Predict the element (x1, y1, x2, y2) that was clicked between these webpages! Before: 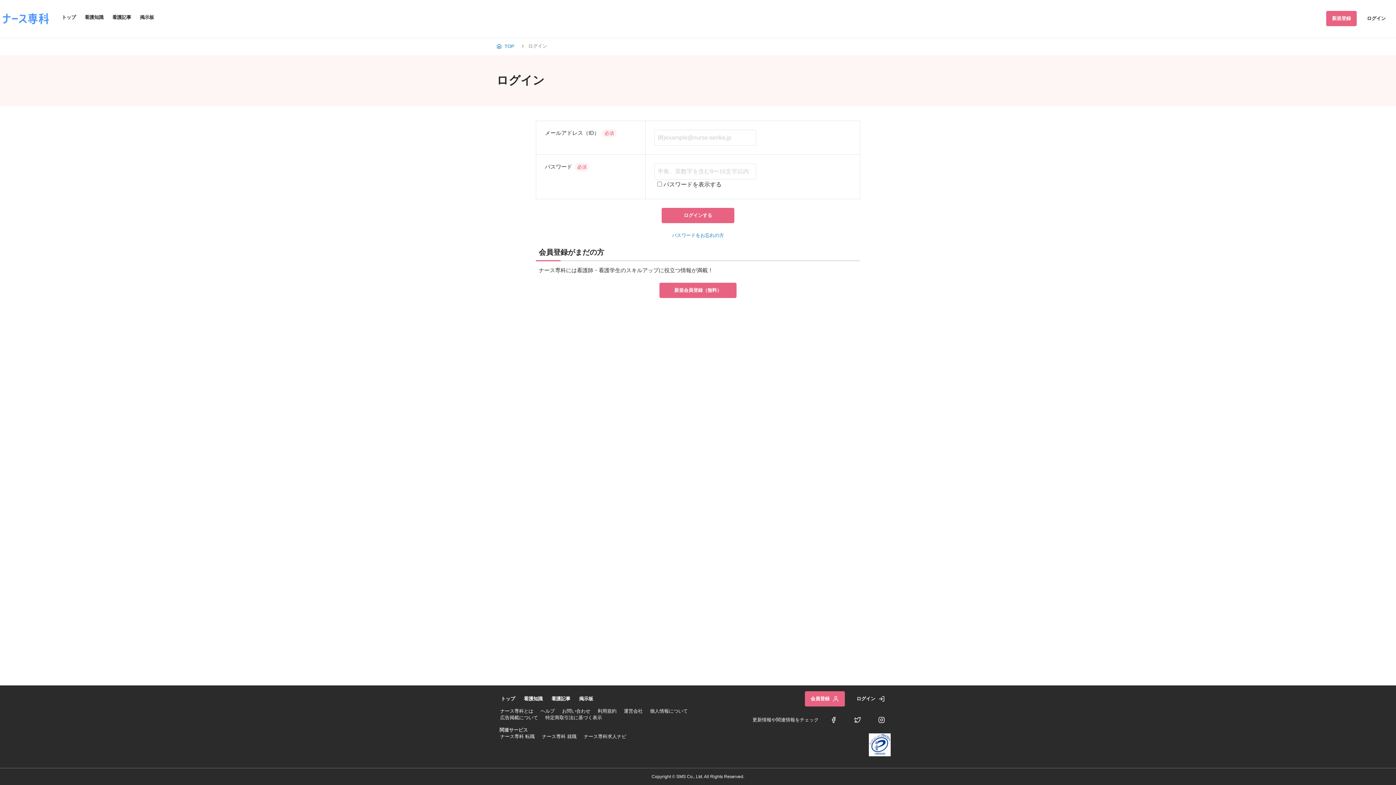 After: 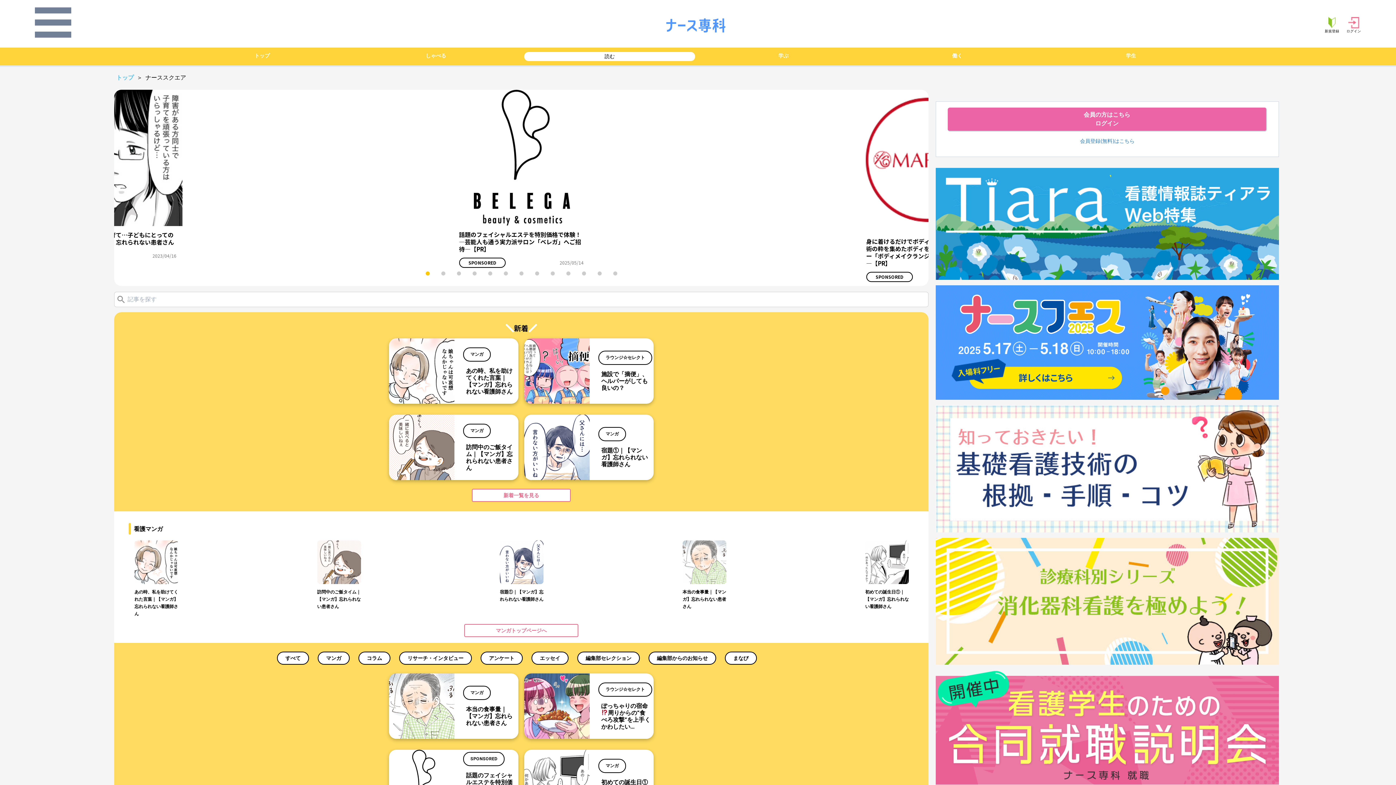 Action: bbox: (550, 696, 572, 702) label: 看護記事